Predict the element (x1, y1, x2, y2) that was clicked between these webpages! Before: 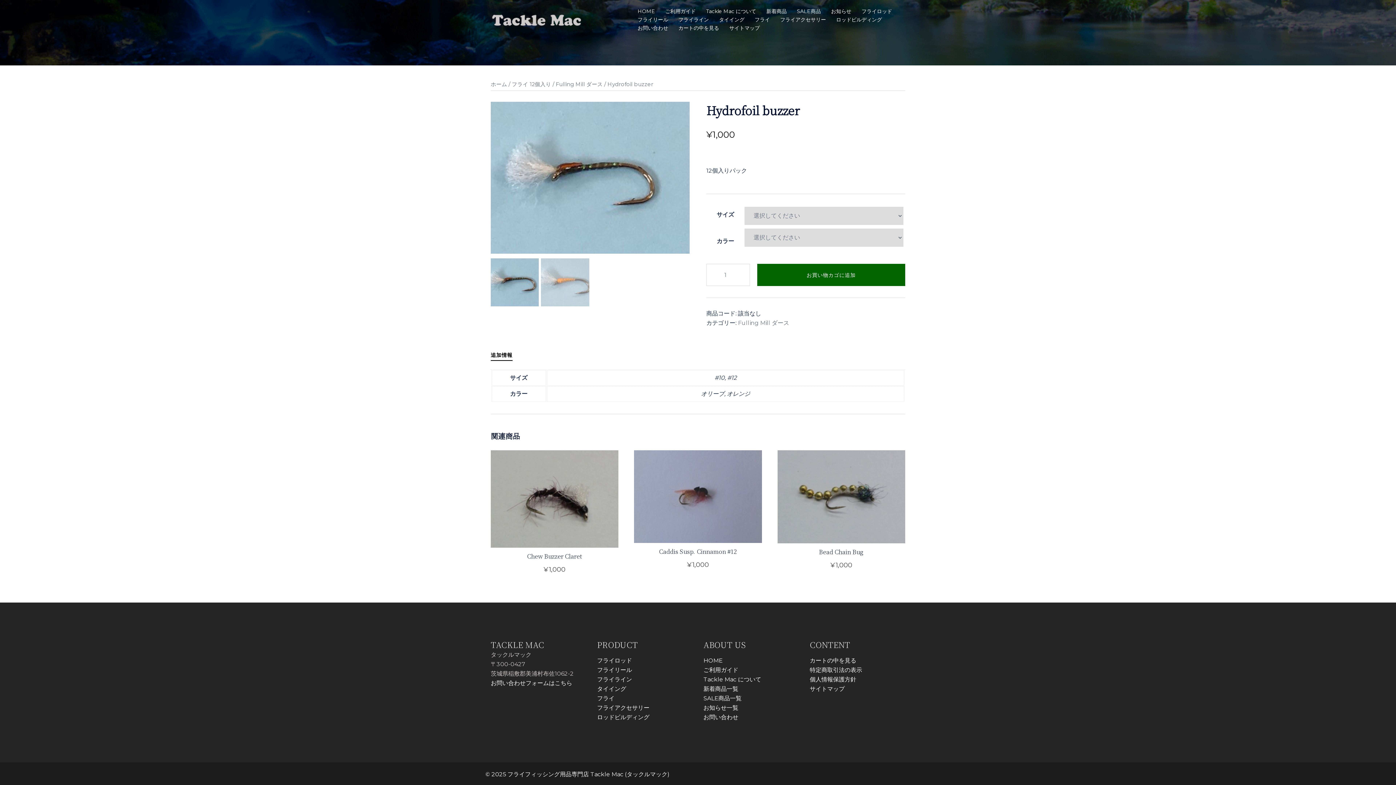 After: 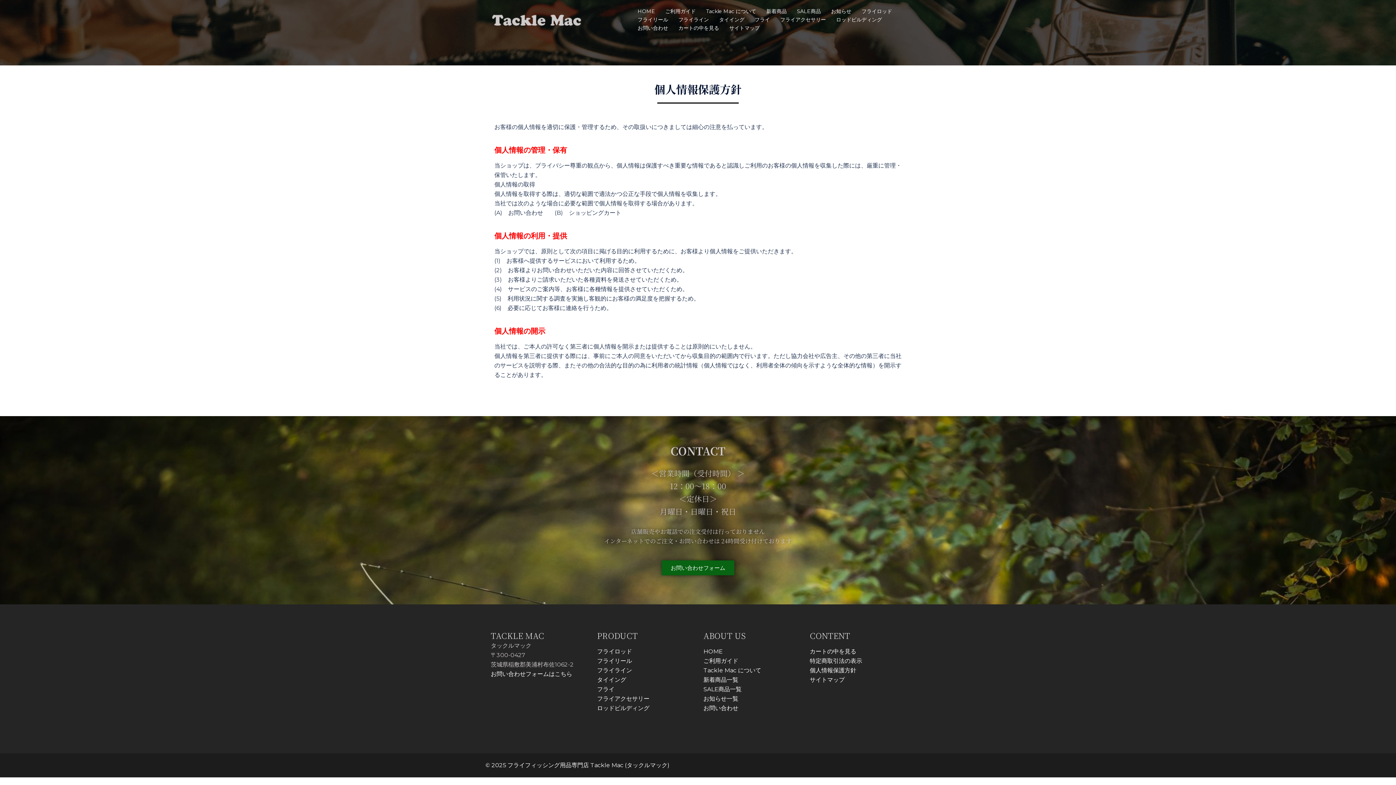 Action: label: 個人情報保護方針 bbox: (810, 676, 856, 683)